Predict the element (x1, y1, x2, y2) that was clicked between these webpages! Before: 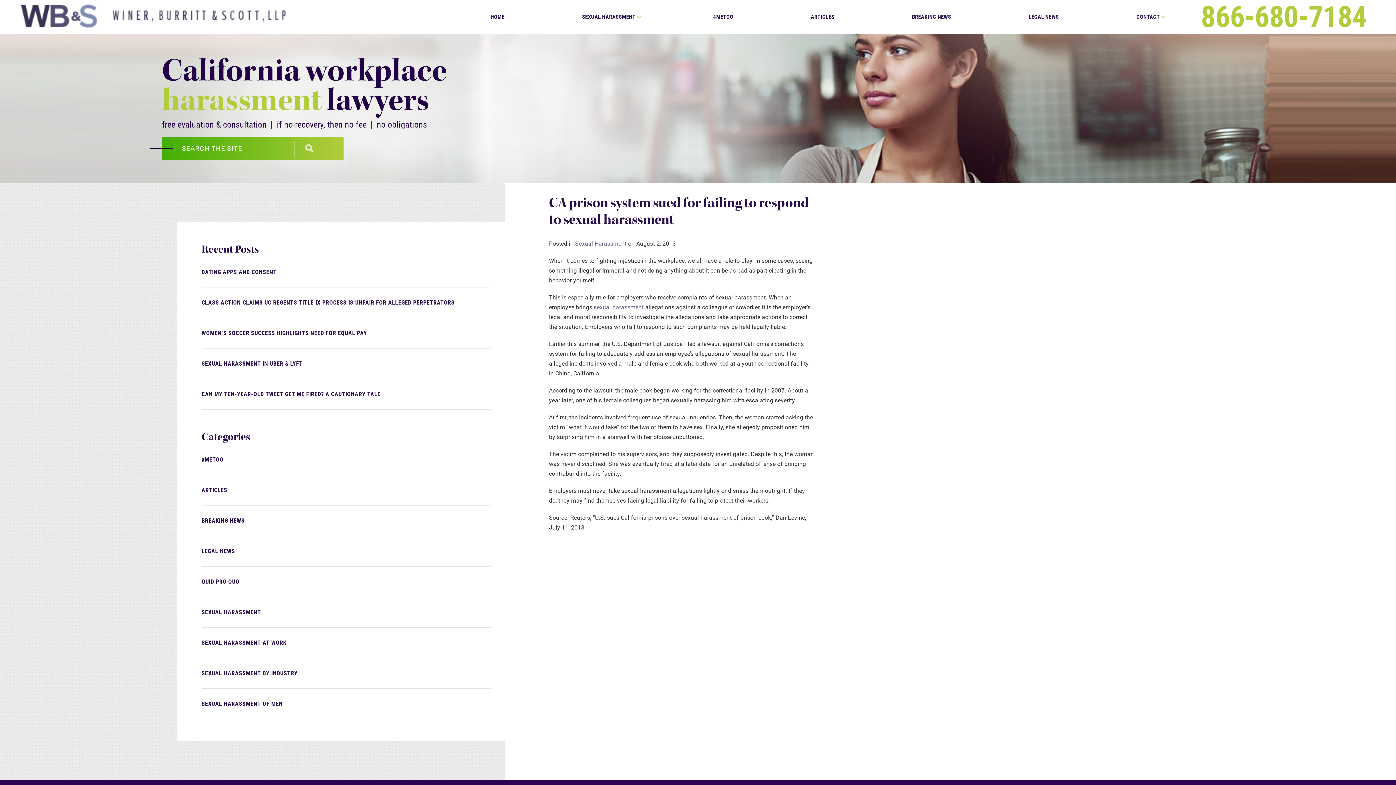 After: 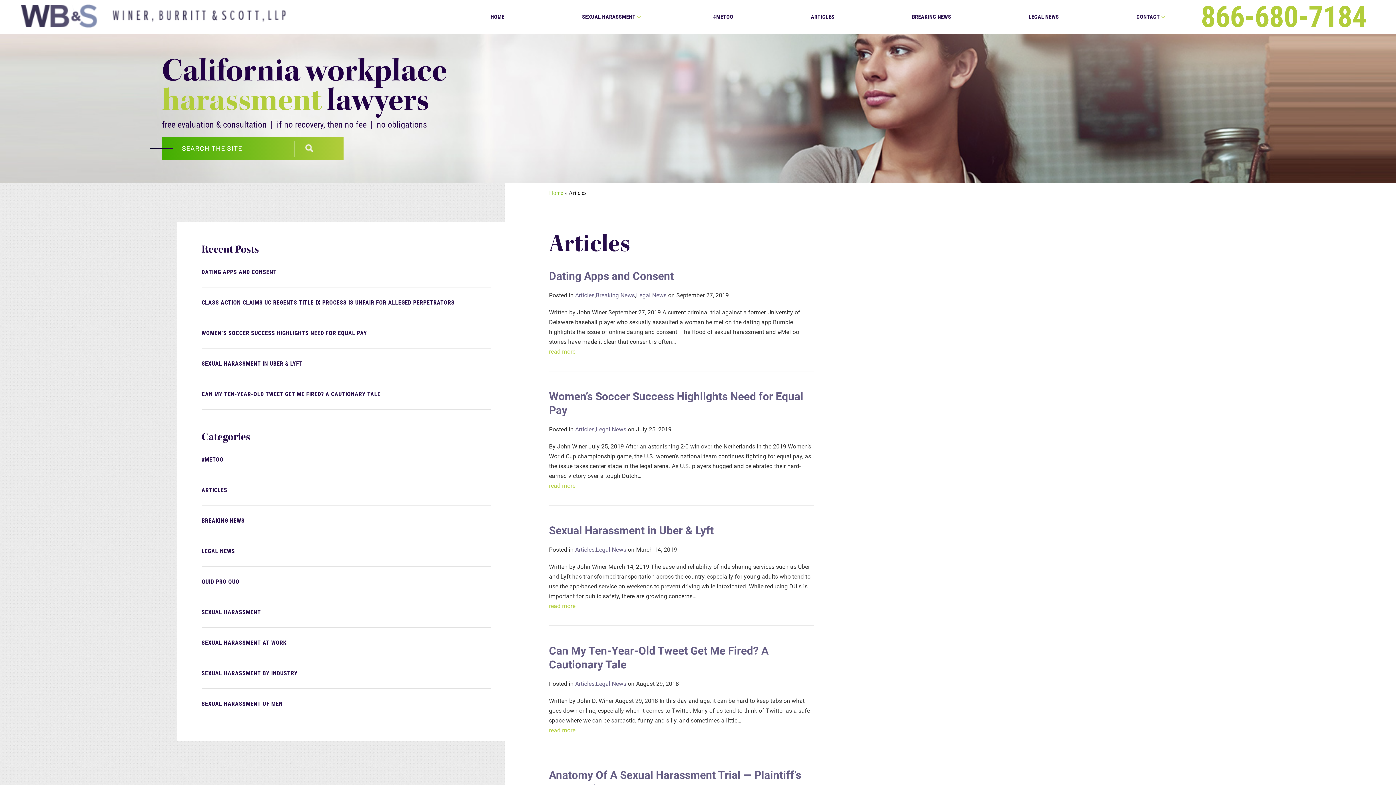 Action: label: ARTICLES bbox: (811, 0, 834, 33)